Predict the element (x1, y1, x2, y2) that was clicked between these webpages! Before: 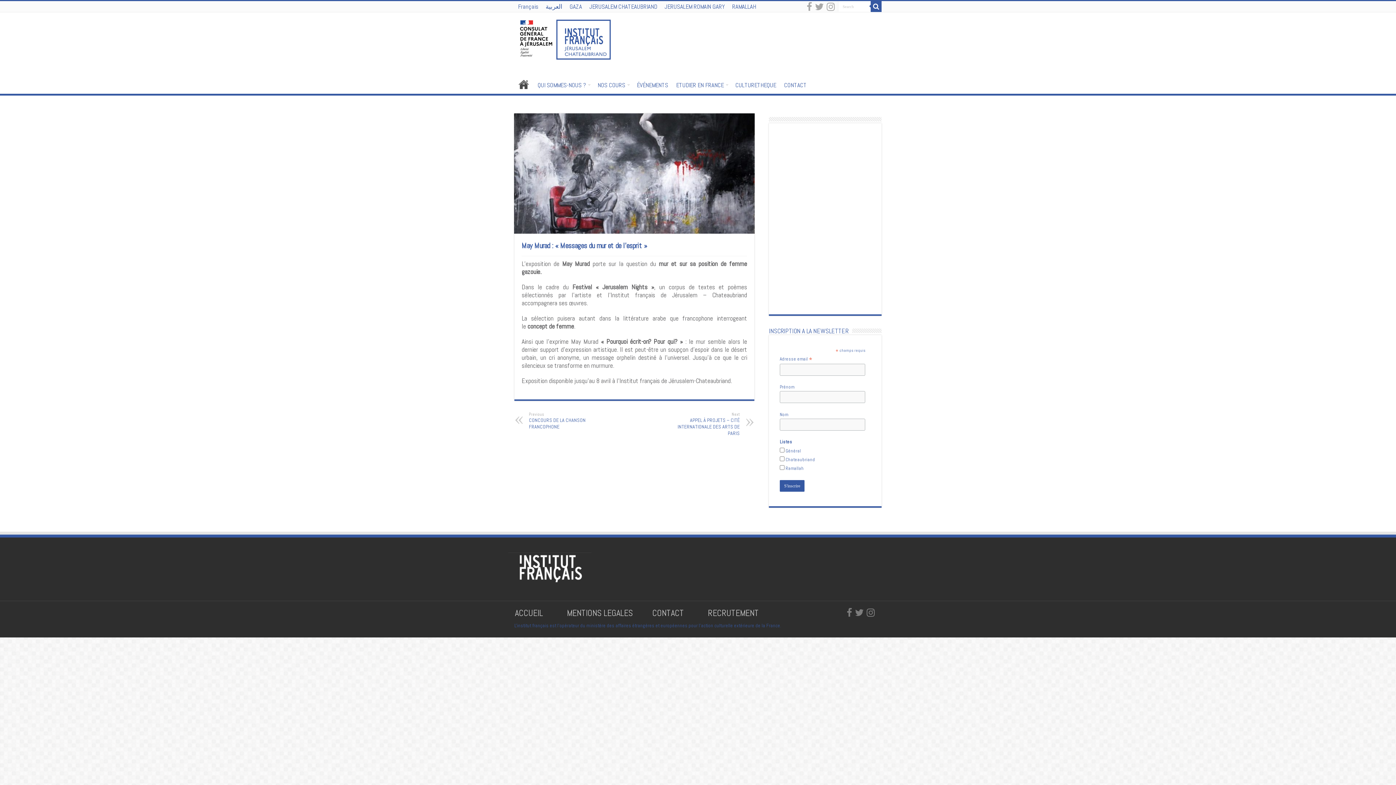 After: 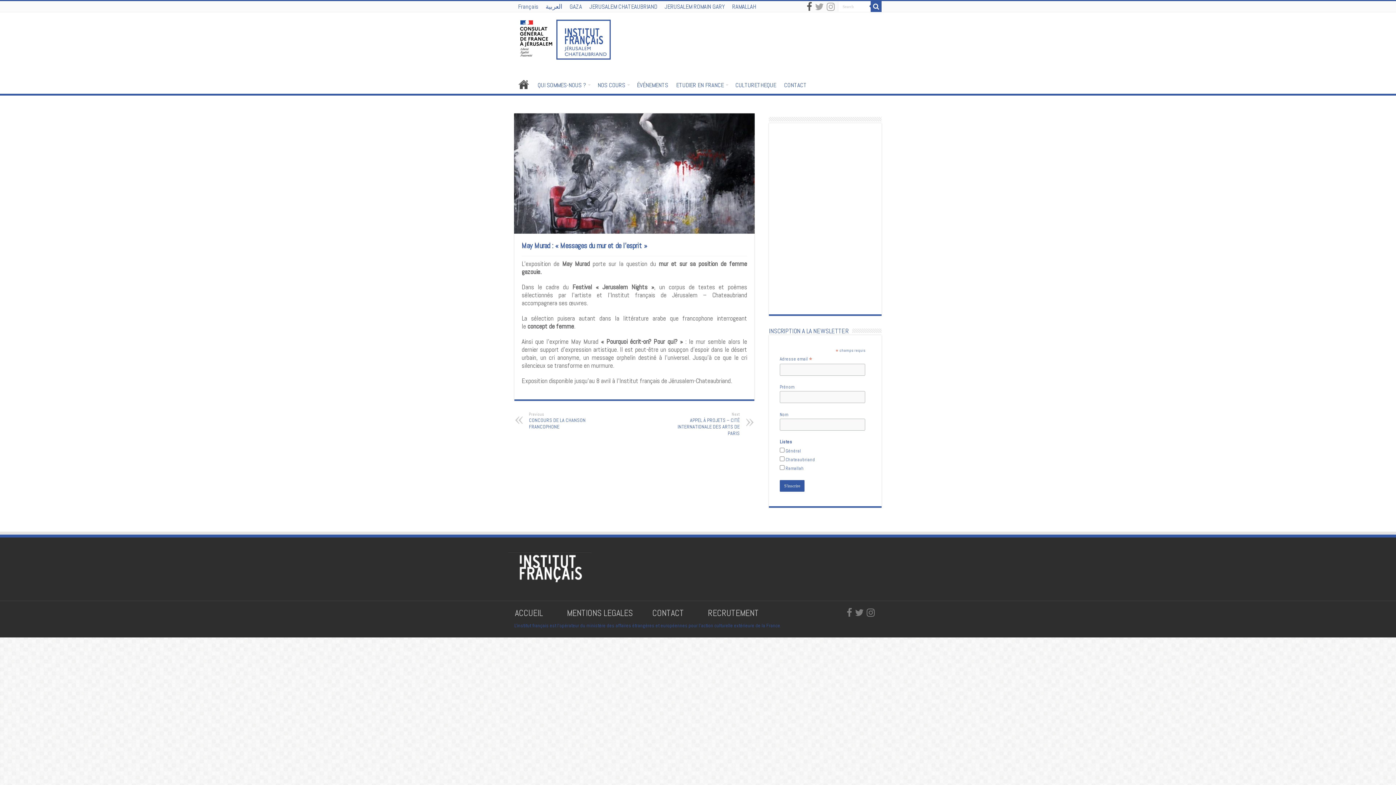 Action: bbox: (806, 2, 813, 12)